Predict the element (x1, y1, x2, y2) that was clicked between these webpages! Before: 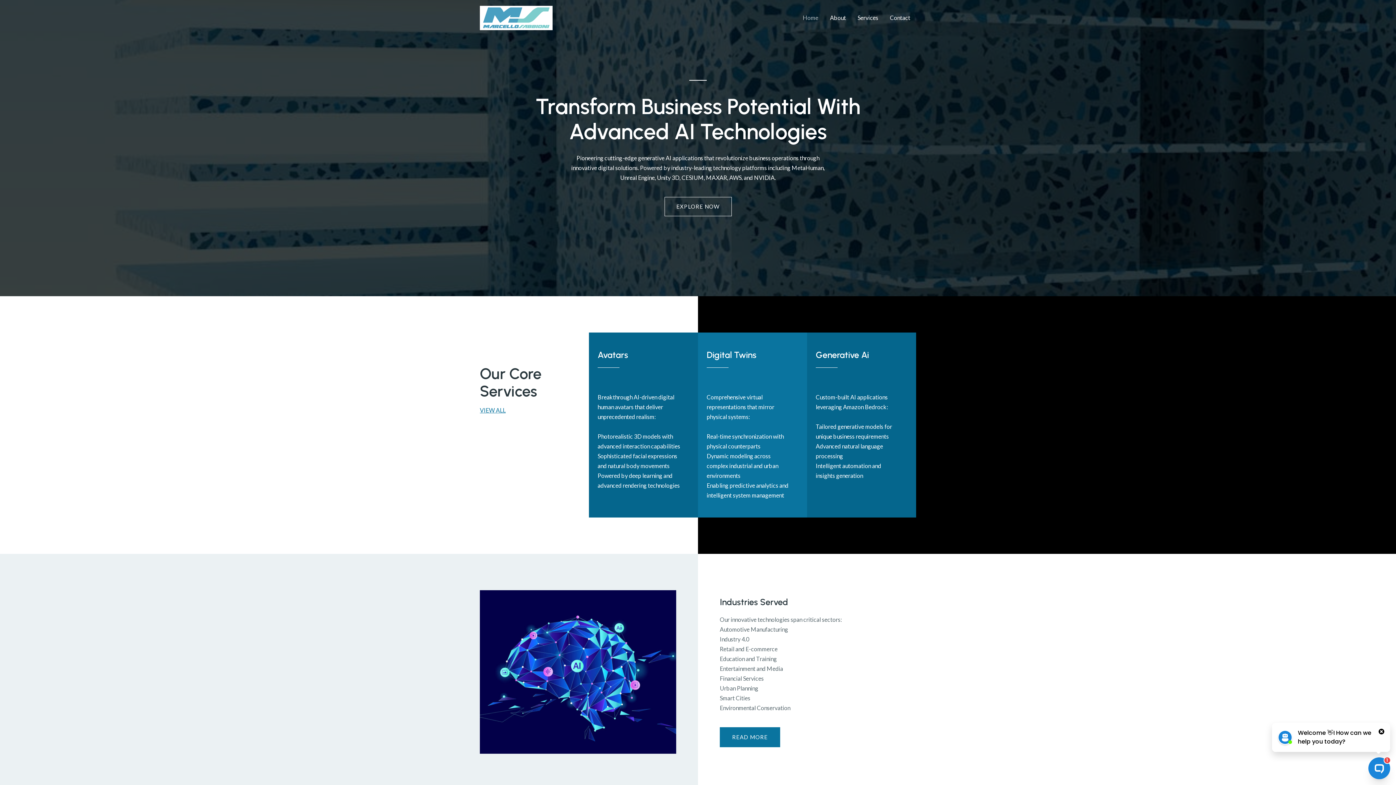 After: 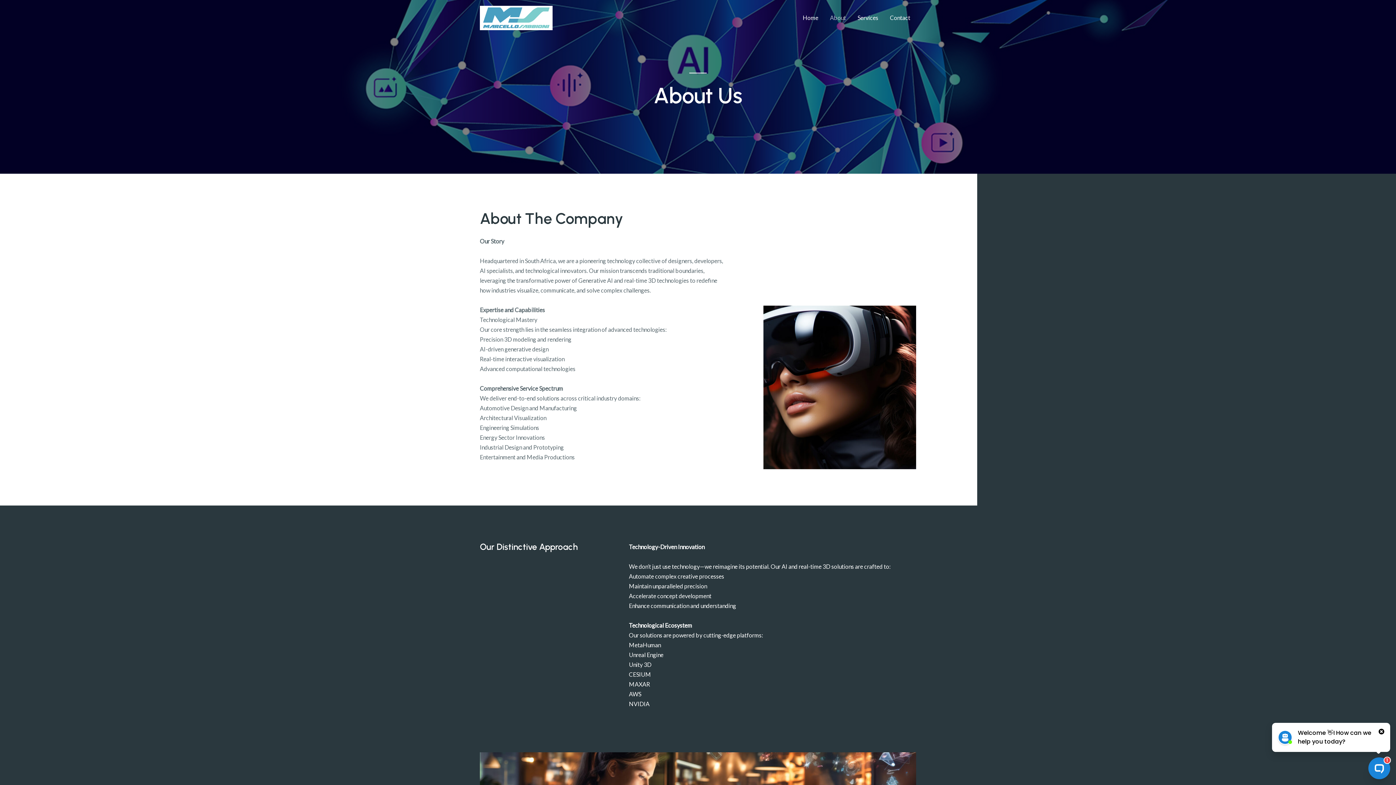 Action: label: READ MORE bbox: (720, 727, 780, 747)